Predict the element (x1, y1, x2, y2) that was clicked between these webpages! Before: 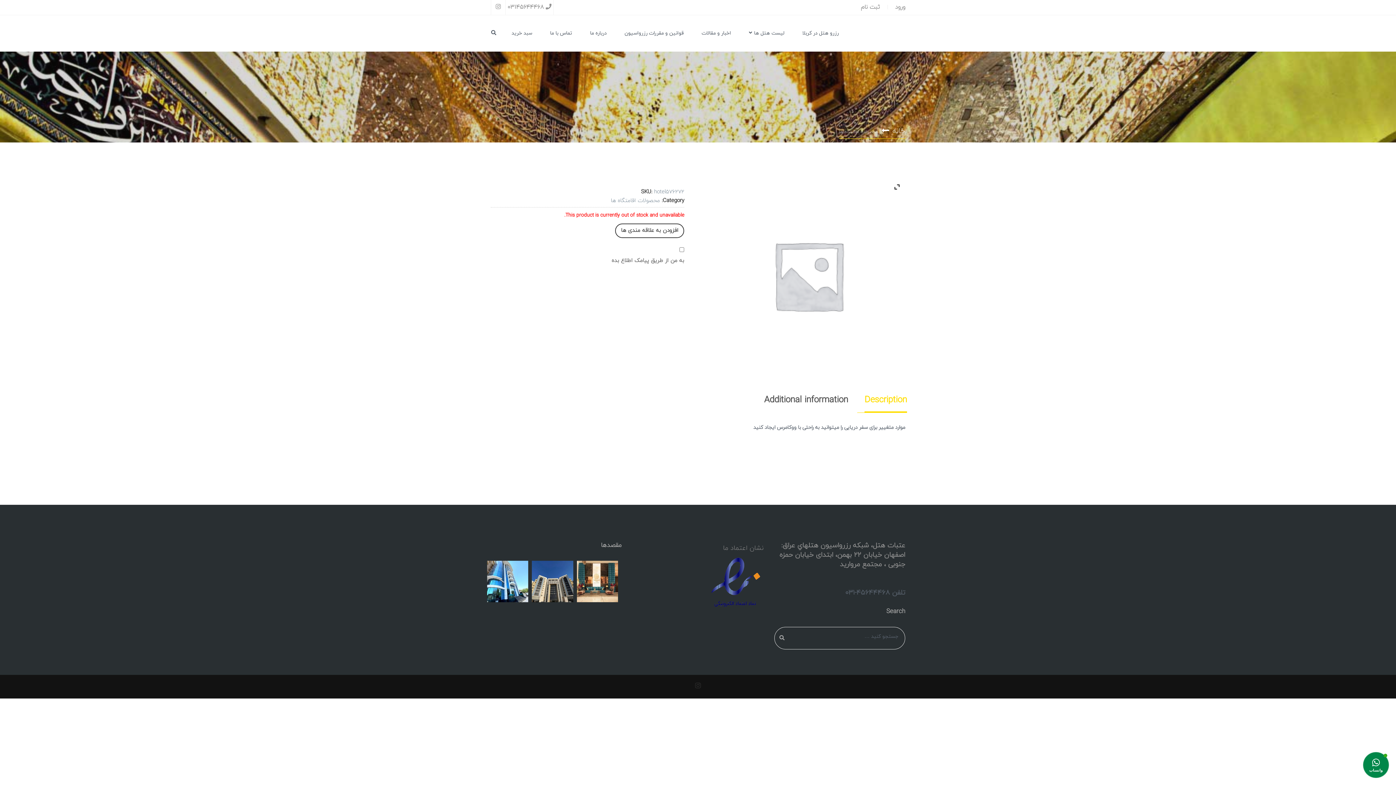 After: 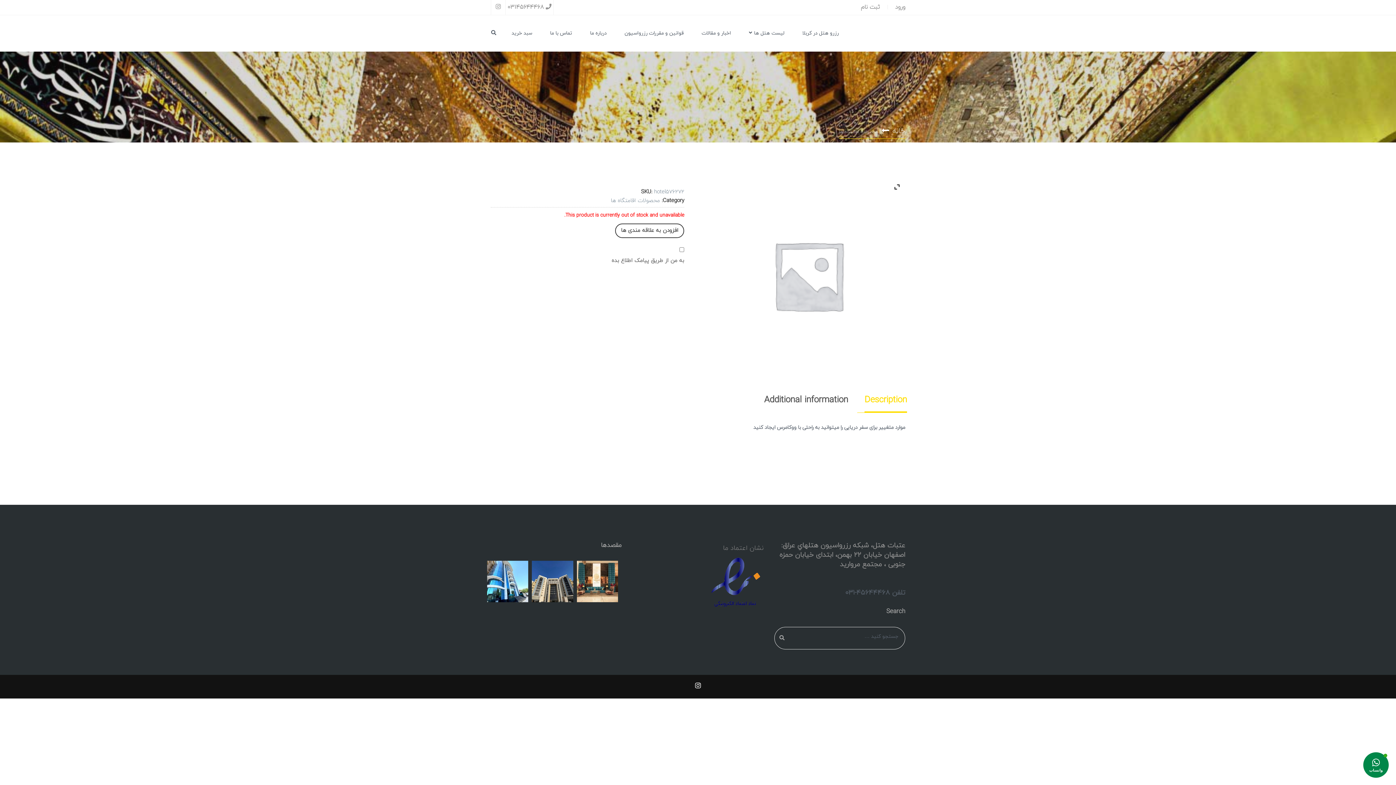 Action: bbox: (692, 682, 704, 691)